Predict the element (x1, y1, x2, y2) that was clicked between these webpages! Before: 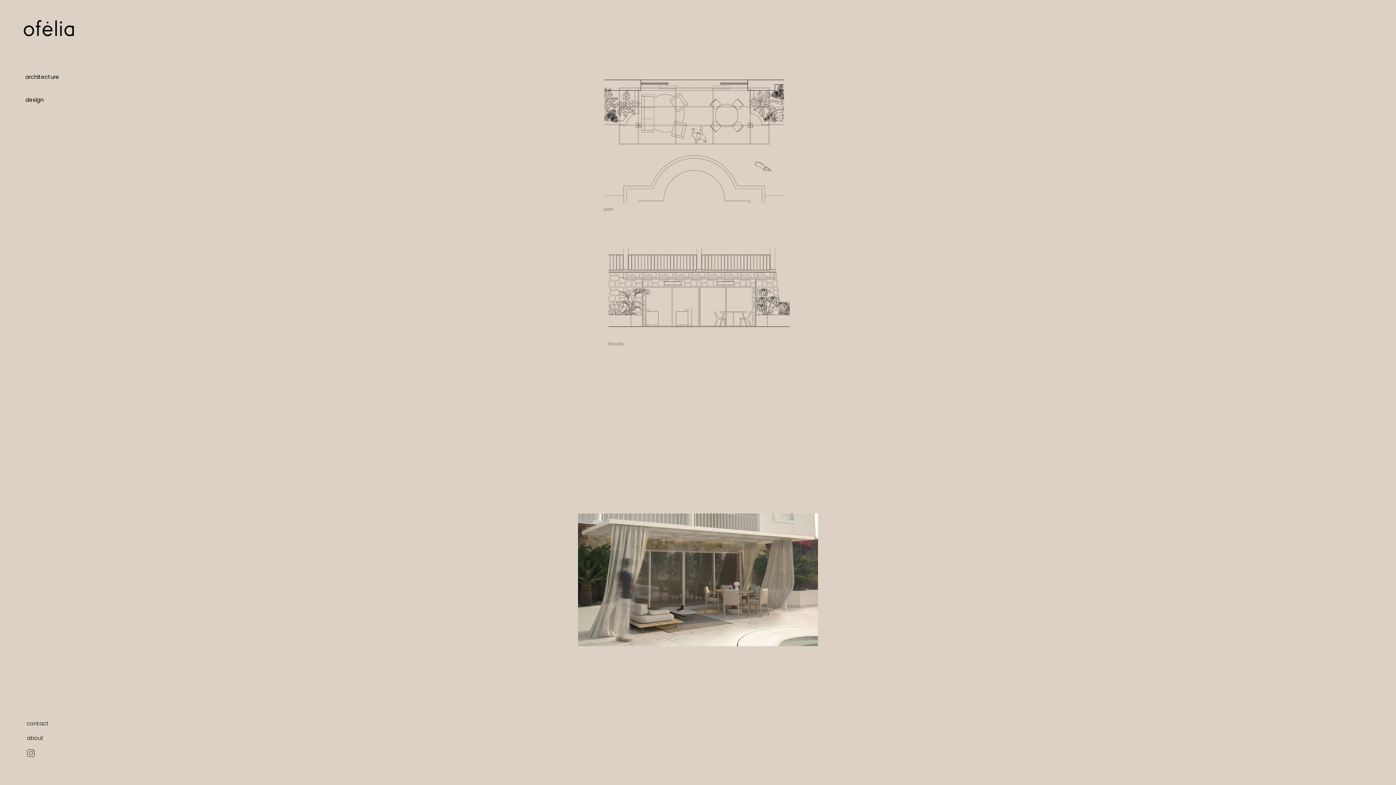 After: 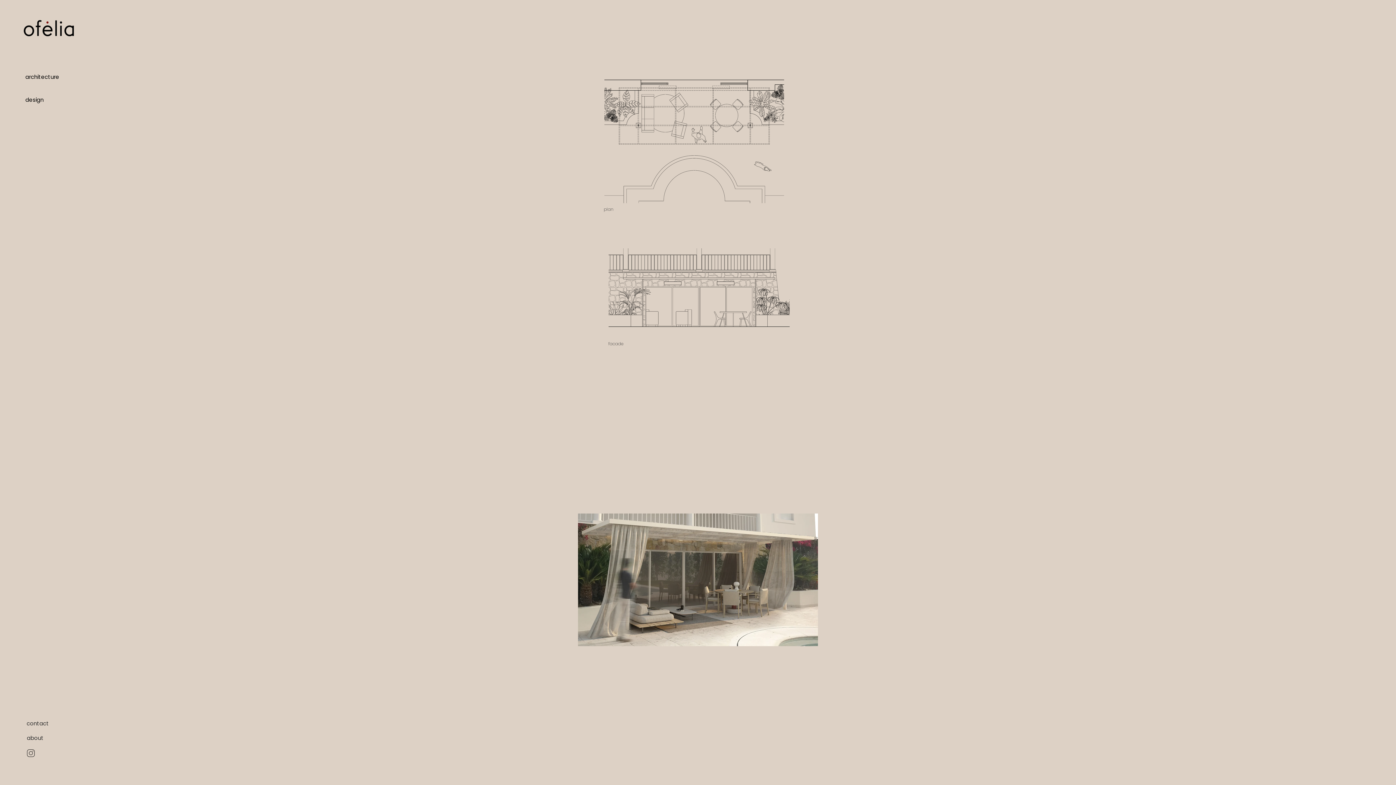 Action: label: Hand drawn eye bbox: (20, 747, 41, 760)